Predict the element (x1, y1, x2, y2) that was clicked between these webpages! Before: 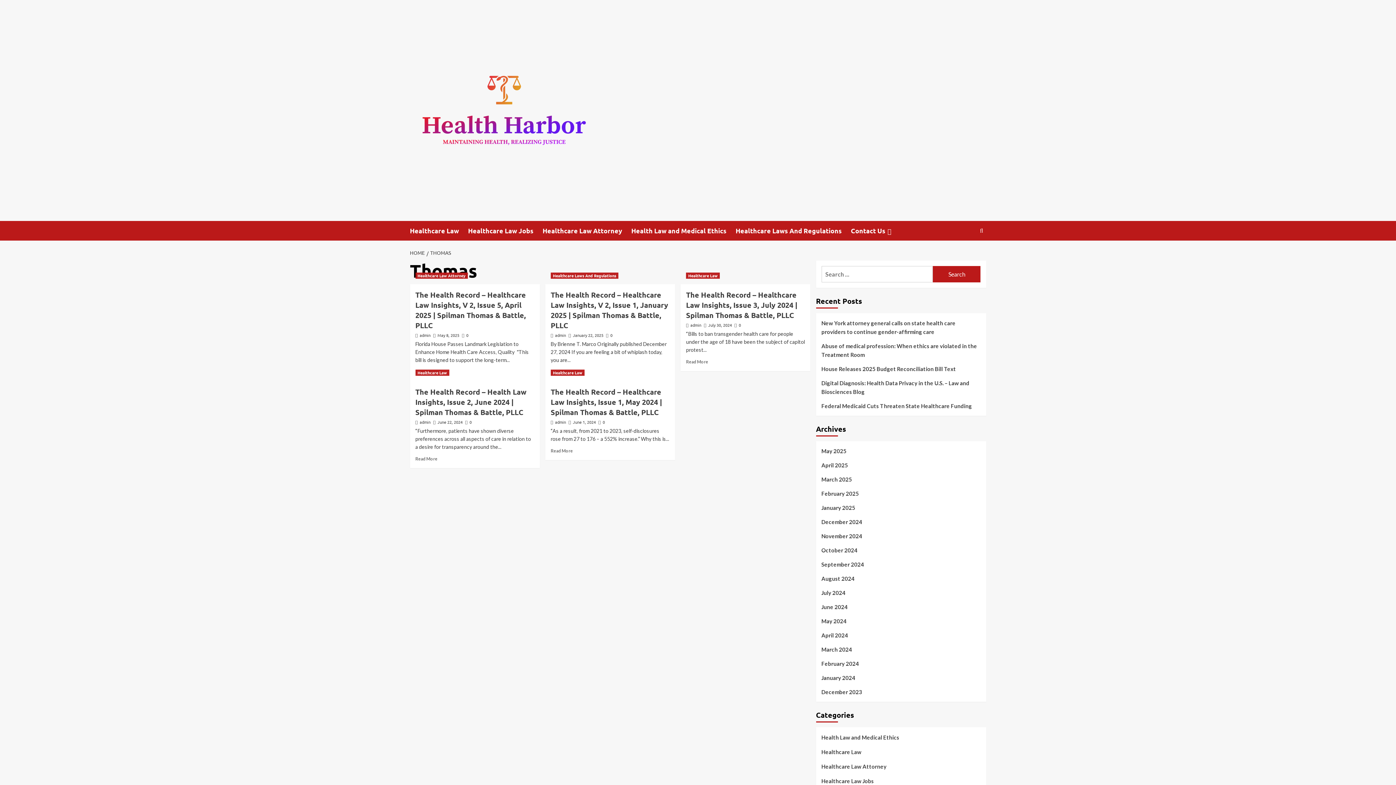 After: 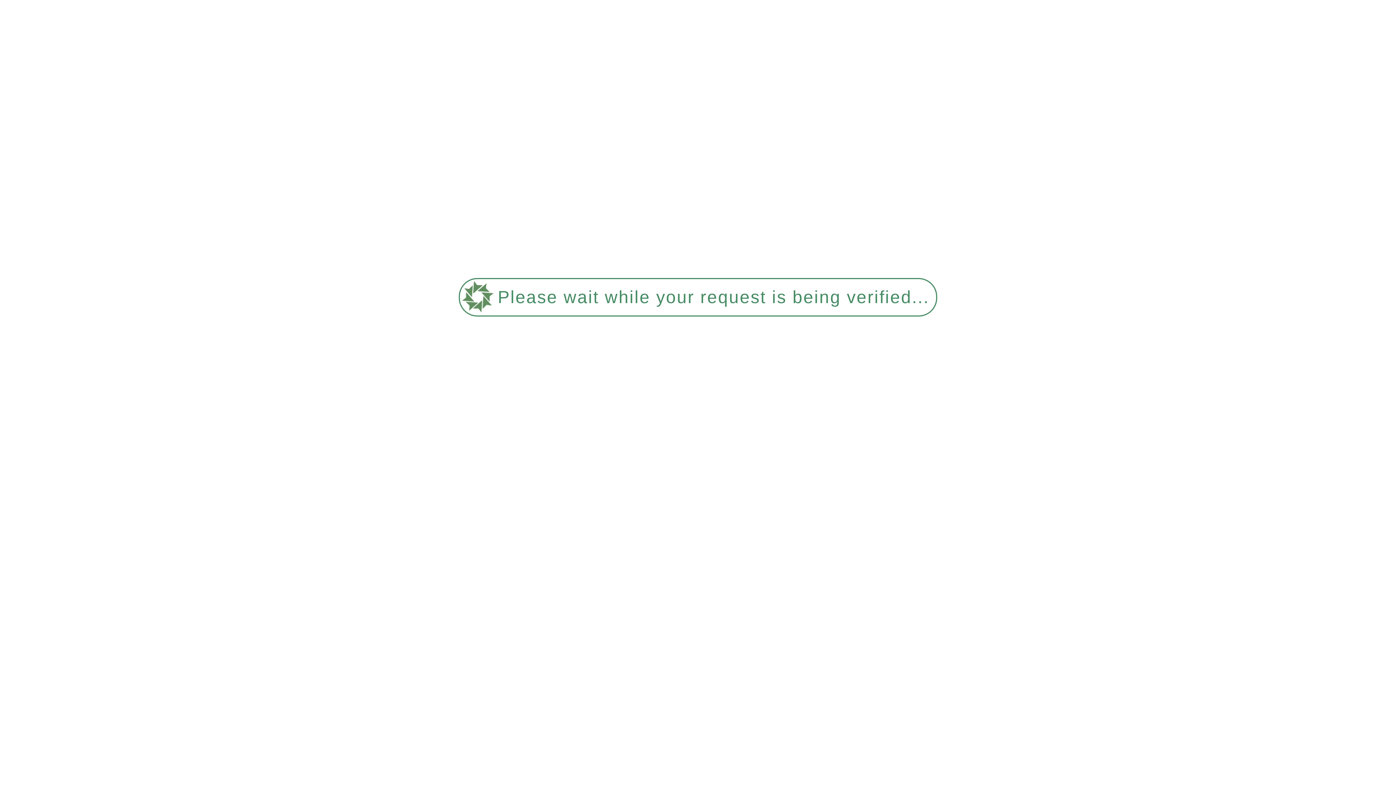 Action: bbox: (542, 221, 631, 240) label: Healthcare Law Attorney